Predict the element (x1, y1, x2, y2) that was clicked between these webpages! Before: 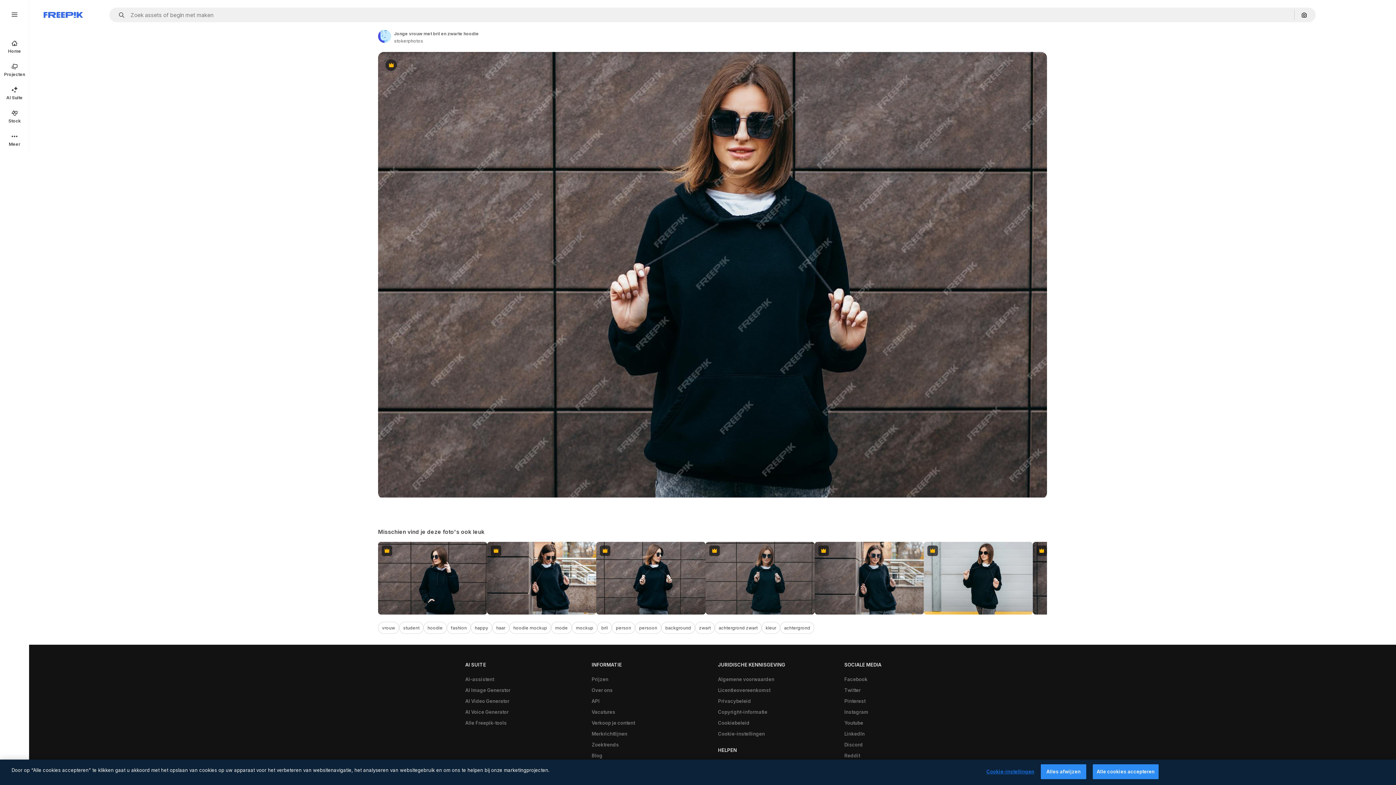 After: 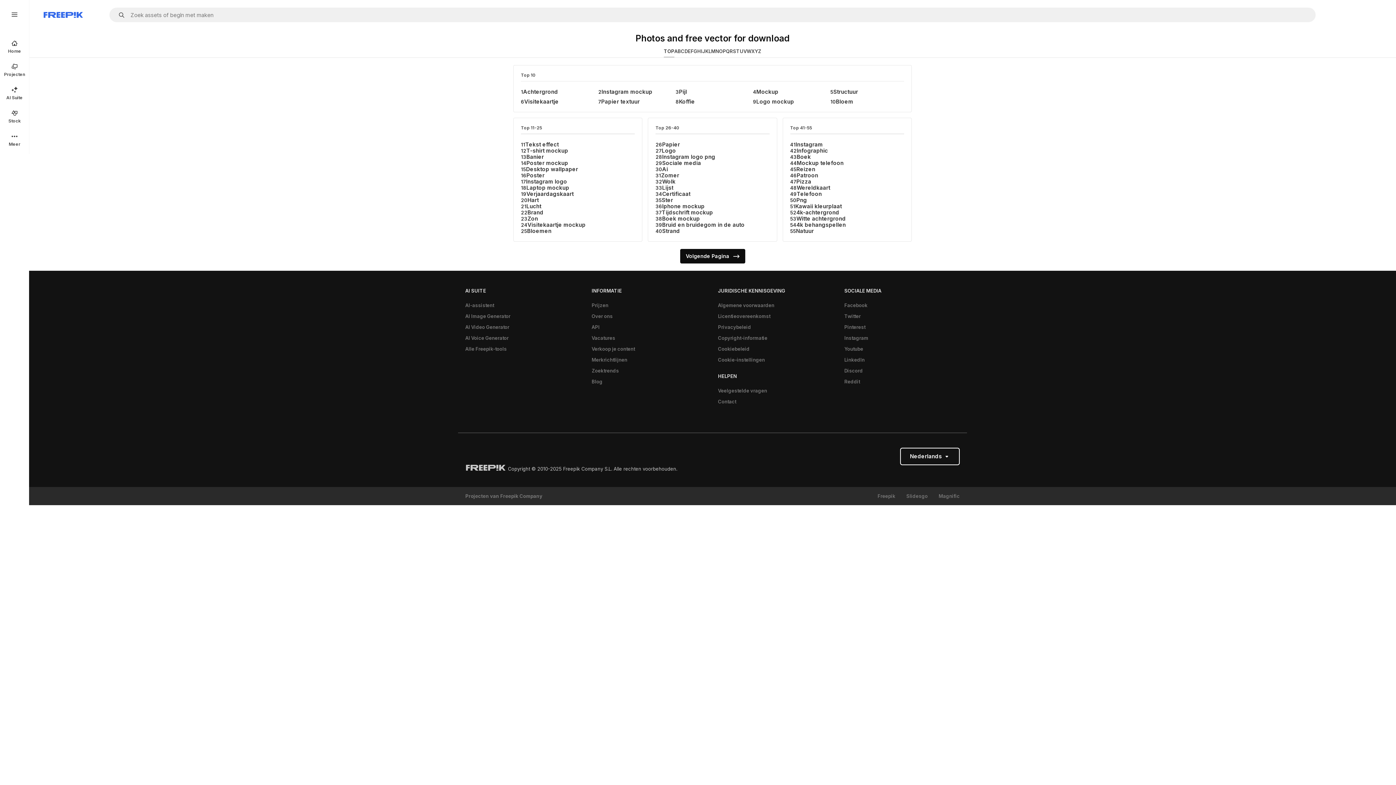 Action: label: Zoektrends bbox: (588, 739, 622, 750)